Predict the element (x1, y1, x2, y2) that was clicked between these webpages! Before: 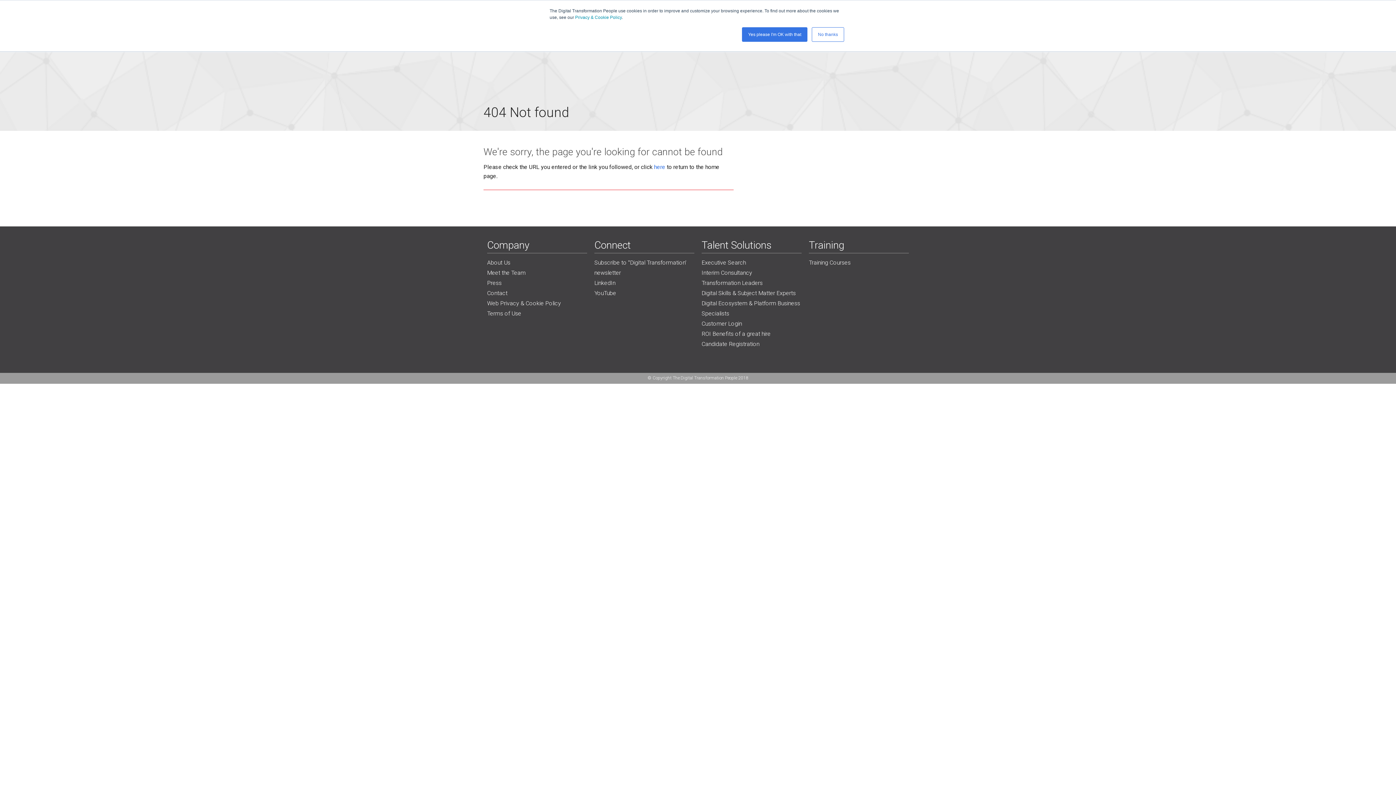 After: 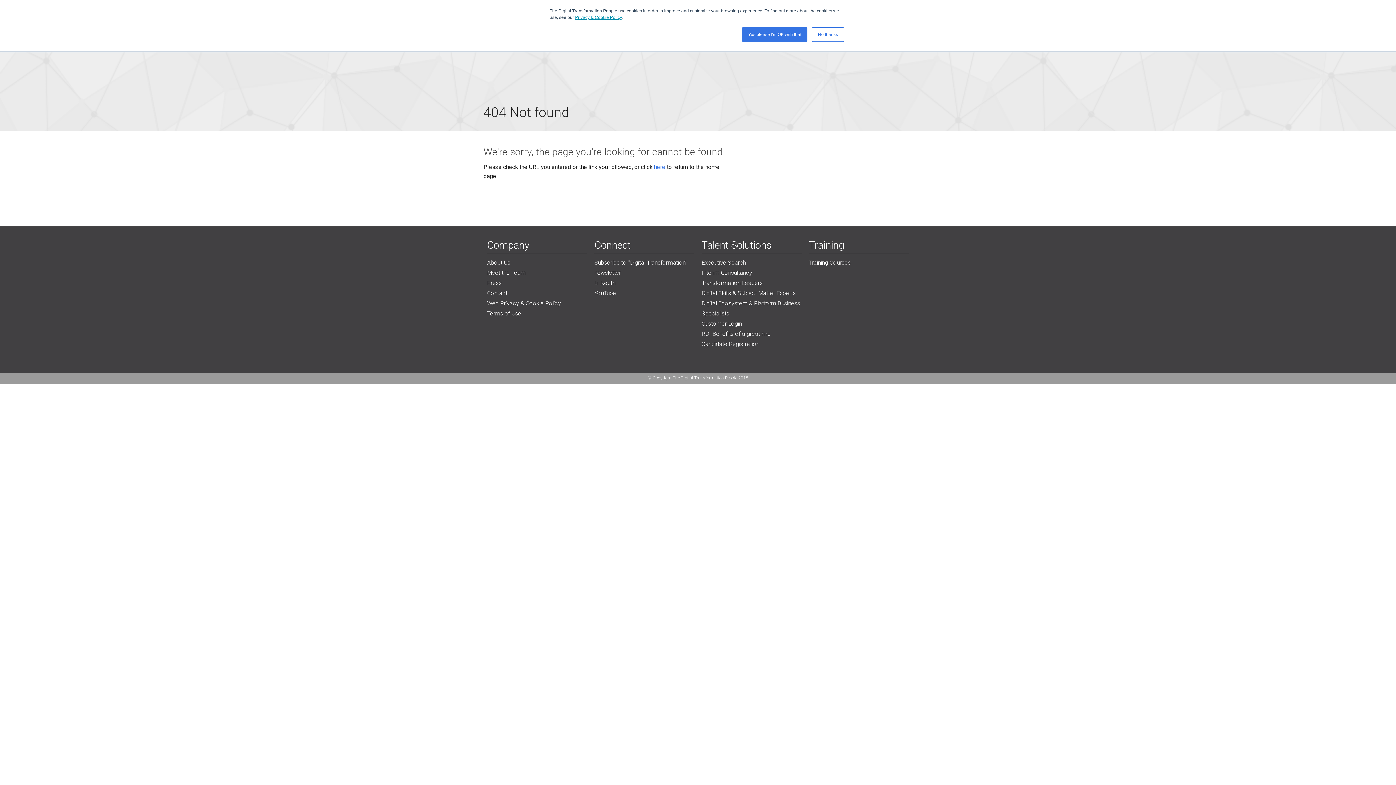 Action: bbox: (575, 14, 621, 20) label: Privacy & Cookie Policy